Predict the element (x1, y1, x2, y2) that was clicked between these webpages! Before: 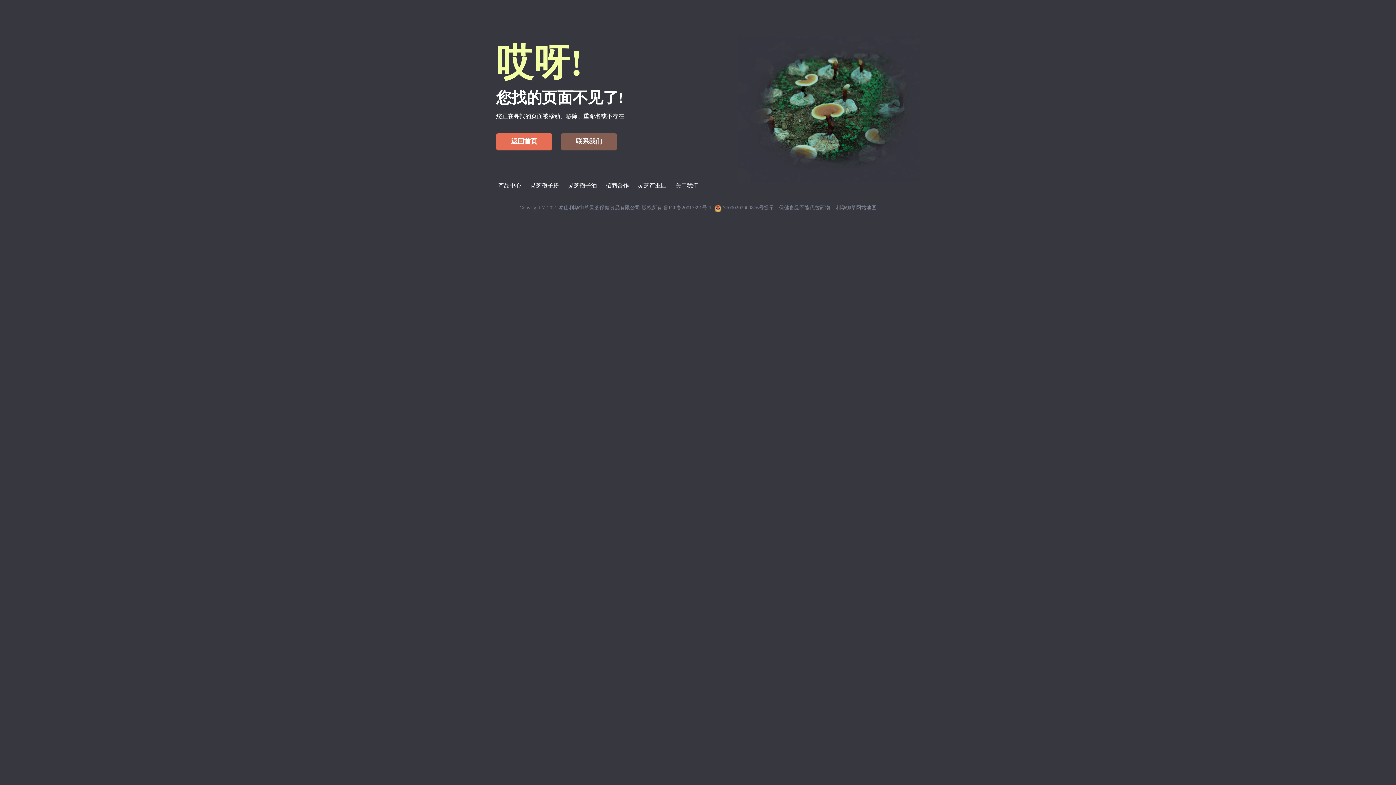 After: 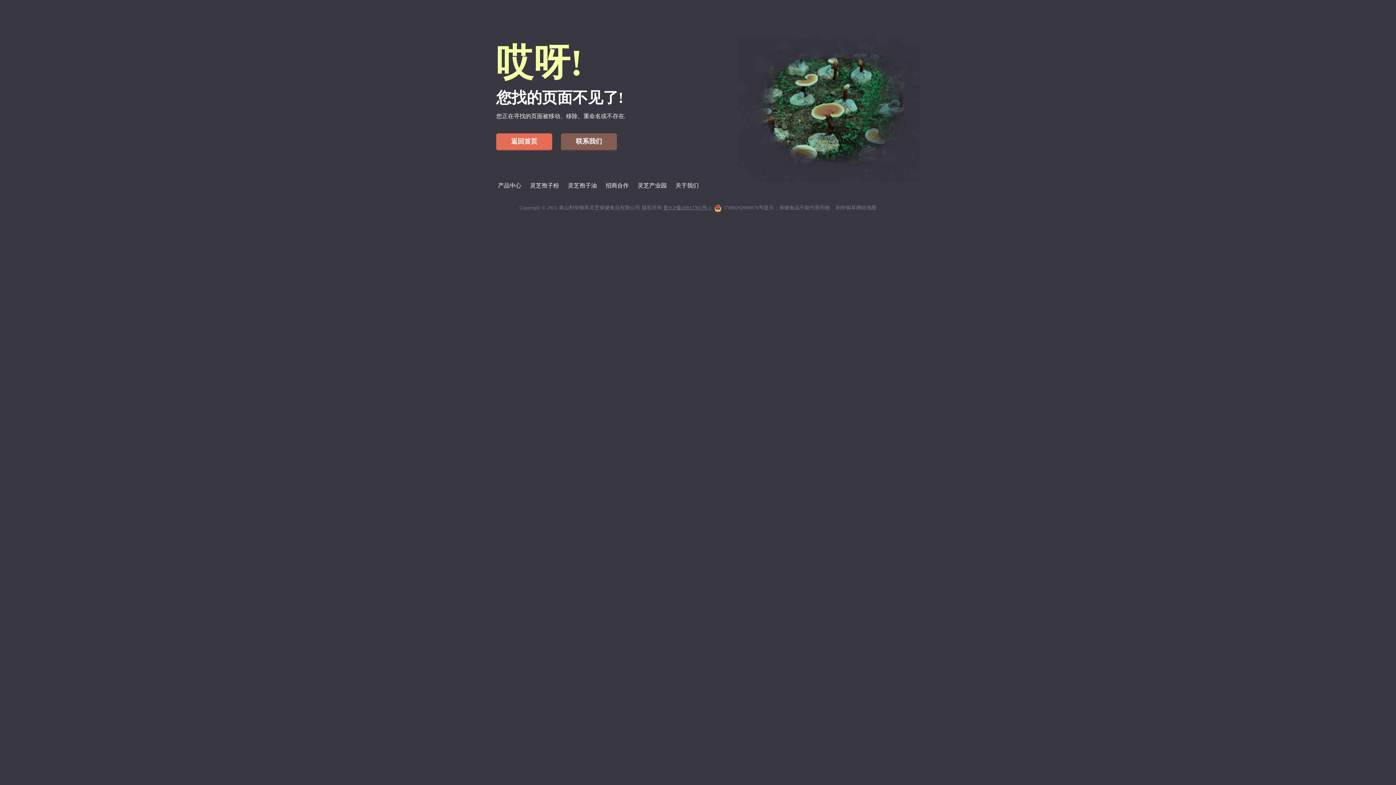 Action: bbox: (663, 205, 711, 210) label: 鲁ICP备20017391号-1